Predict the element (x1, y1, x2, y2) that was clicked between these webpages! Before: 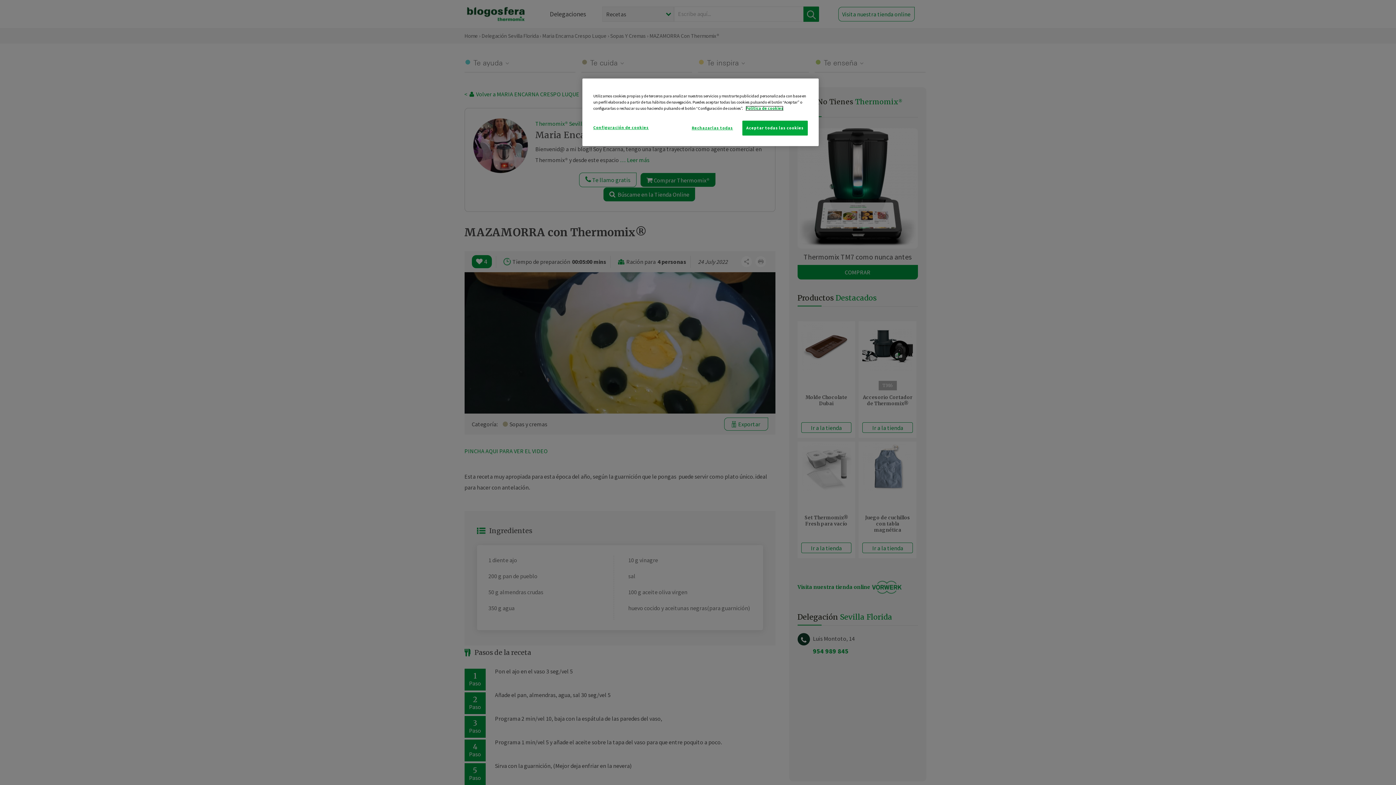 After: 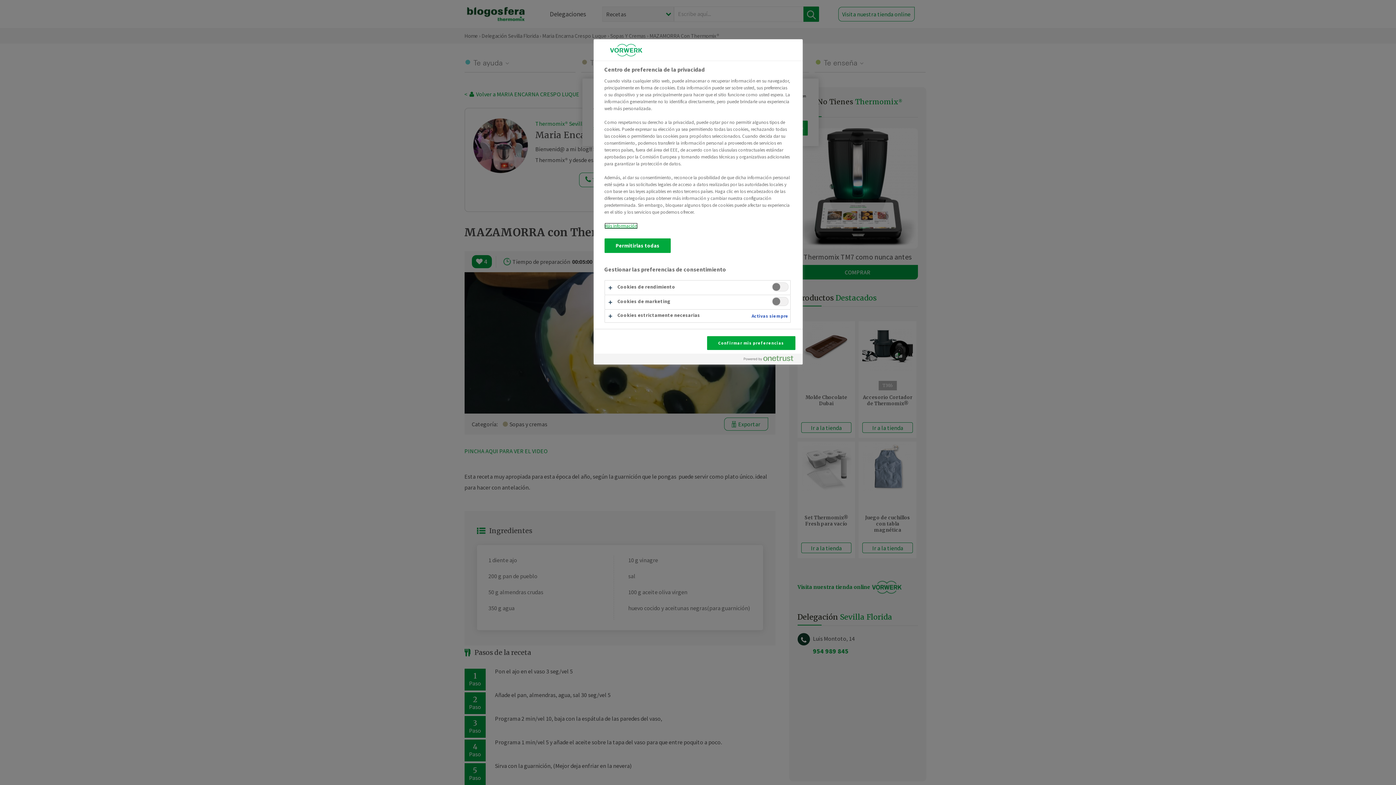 Action: label: Configuración de cookies bbox: (593, 120, 648, 134)